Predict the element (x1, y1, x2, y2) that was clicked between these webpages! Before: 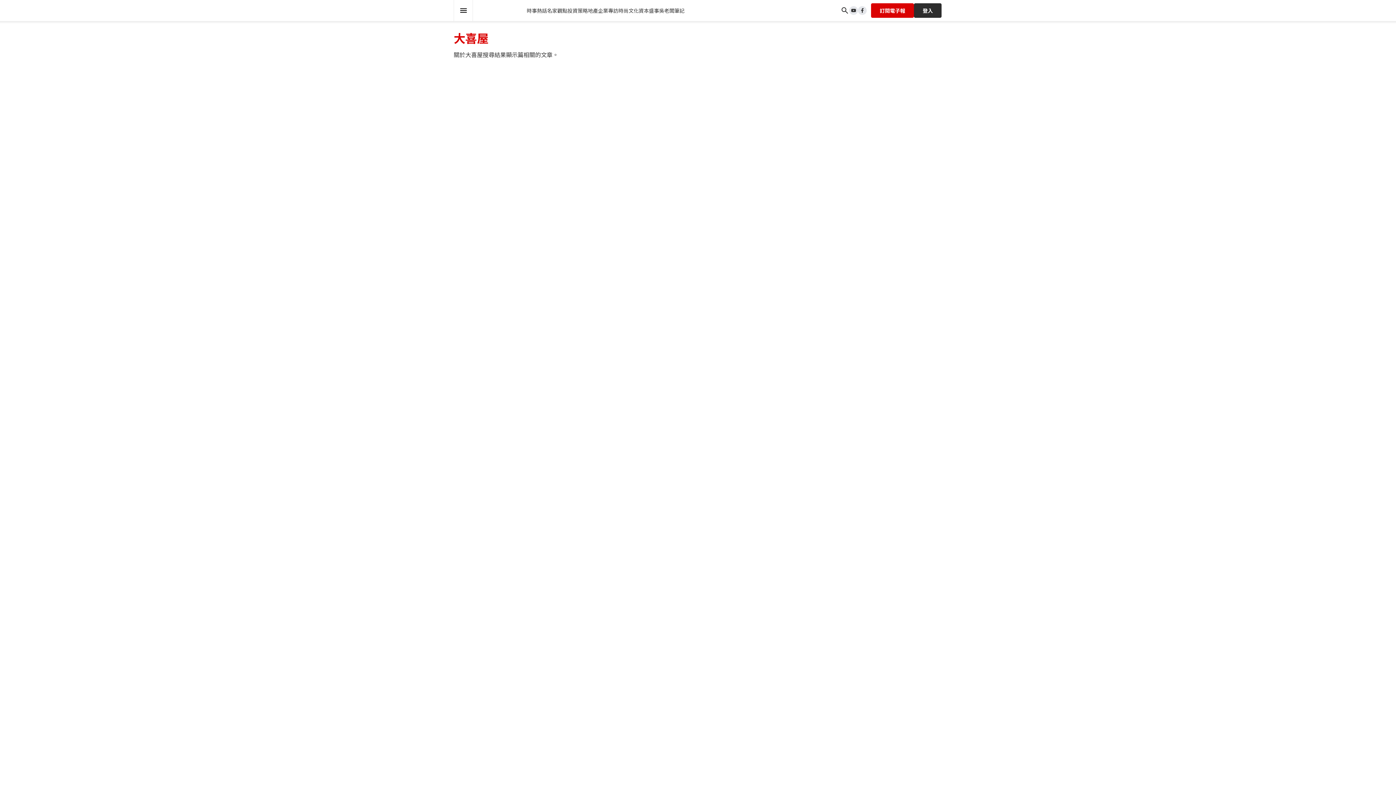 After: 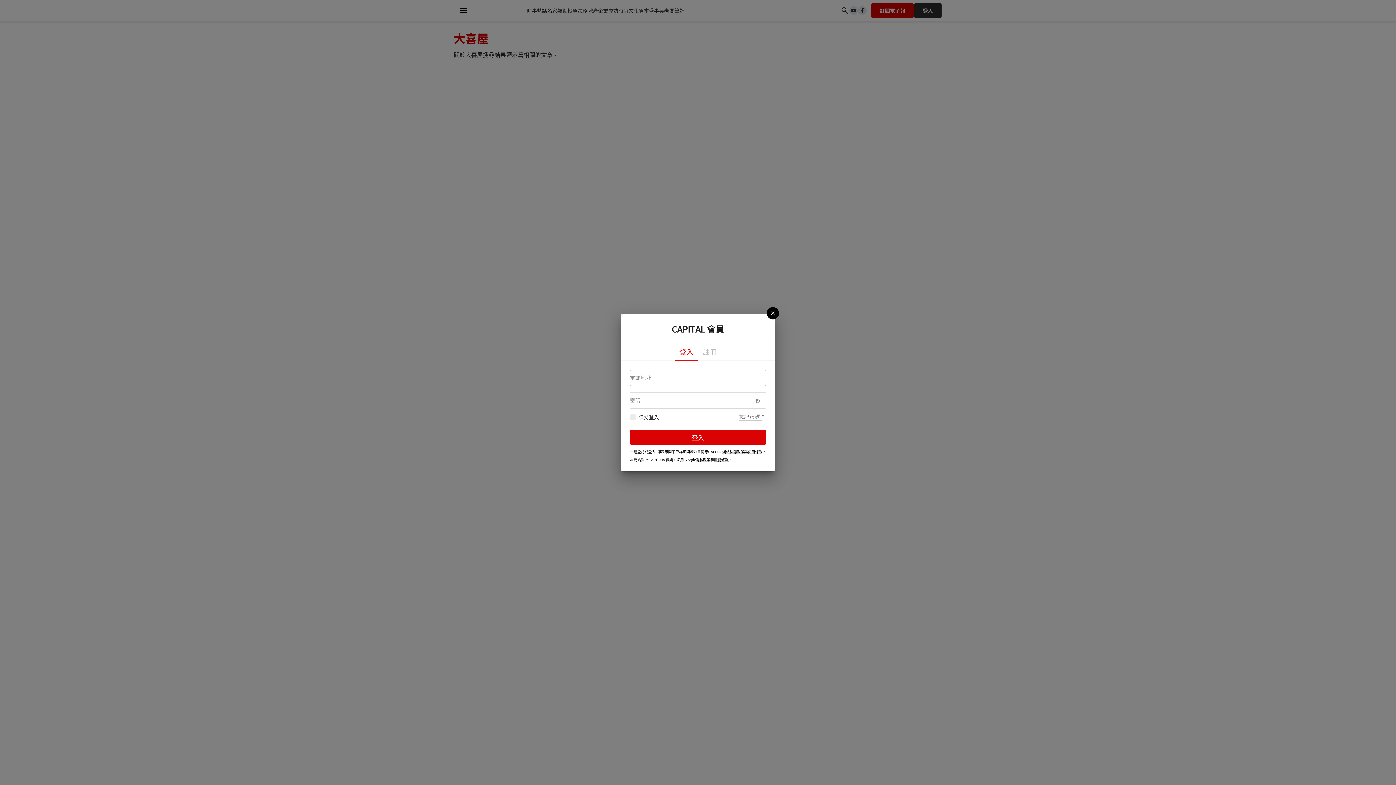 Action: bbox: (914, 3, 941, 17) label: 登入